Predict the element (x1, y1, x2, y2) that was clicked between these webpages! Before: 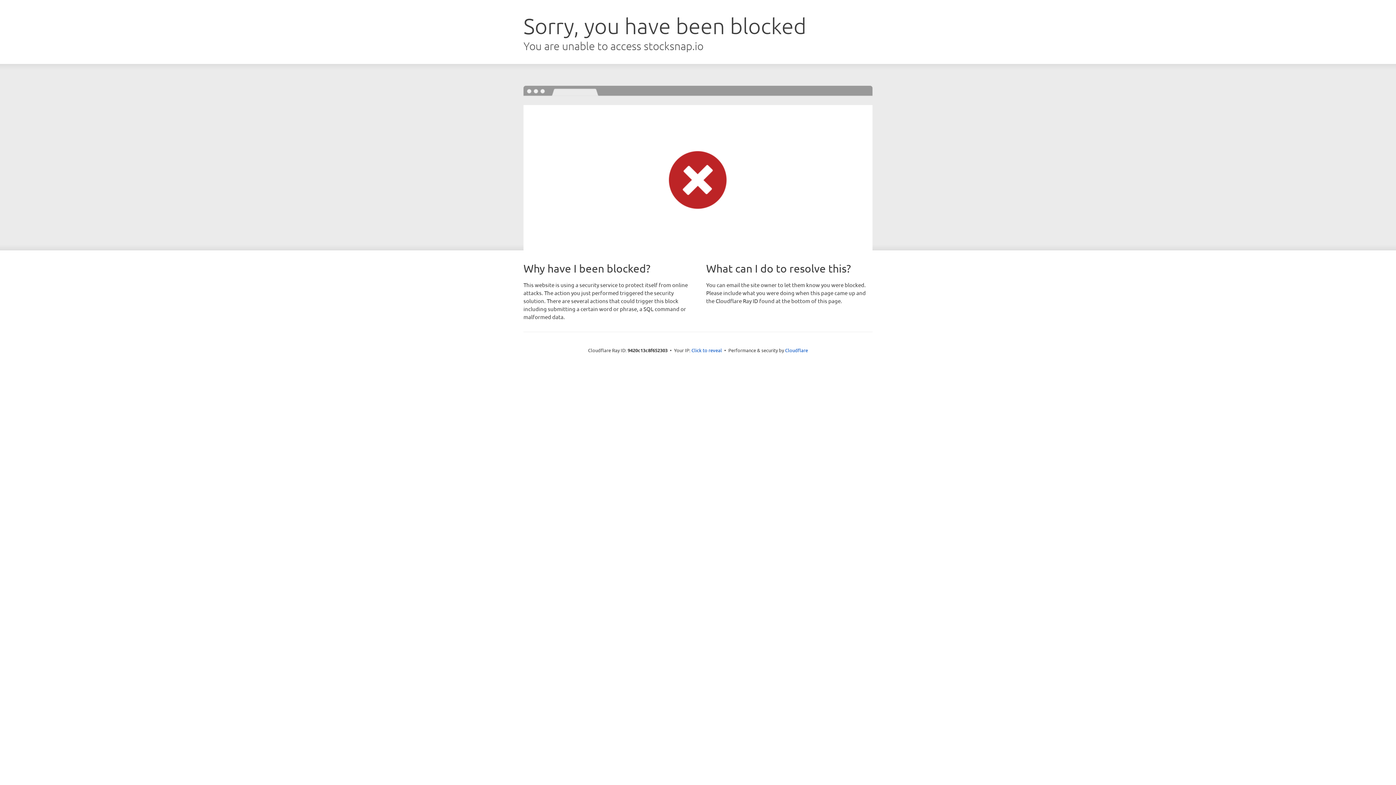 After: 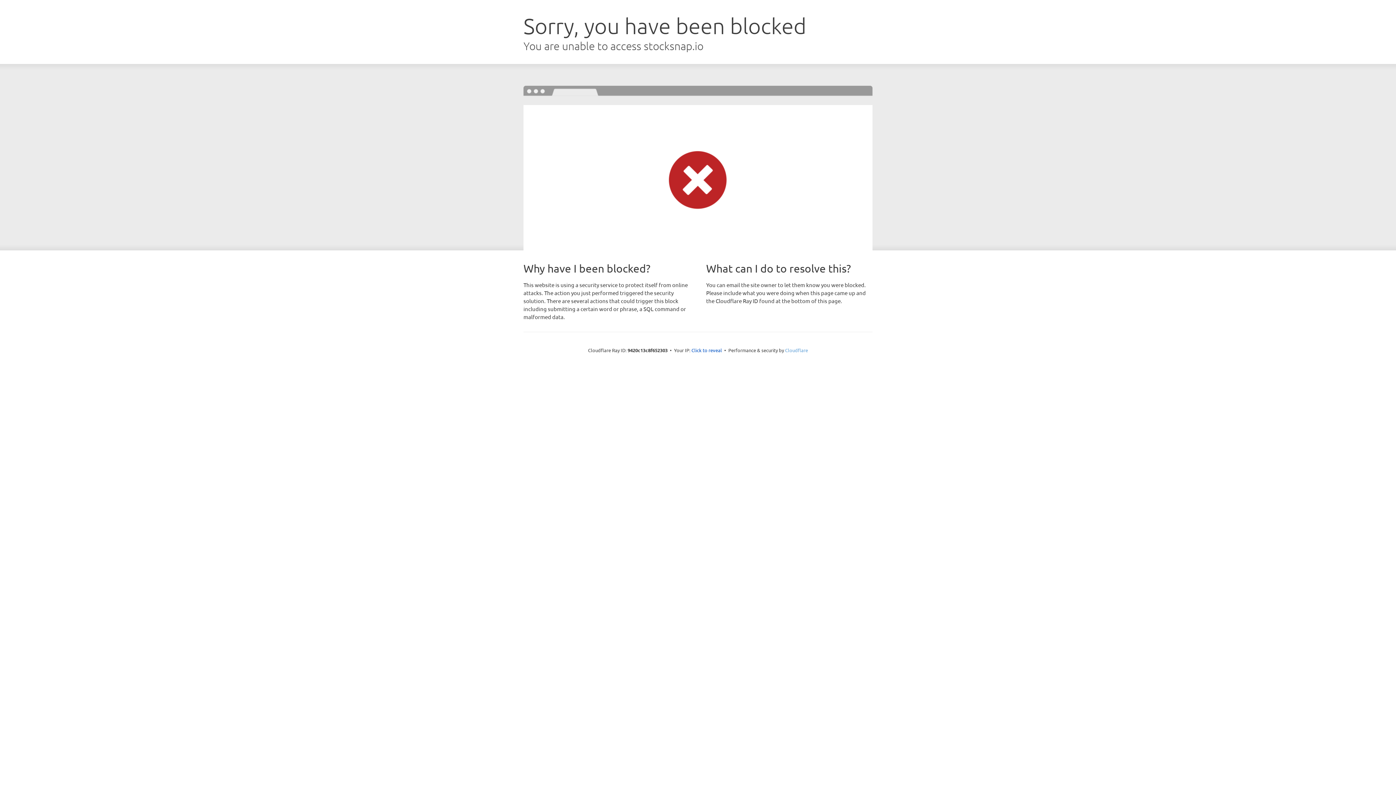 Action: bbox: (785, 347, 808, 353) label: Cloudflare